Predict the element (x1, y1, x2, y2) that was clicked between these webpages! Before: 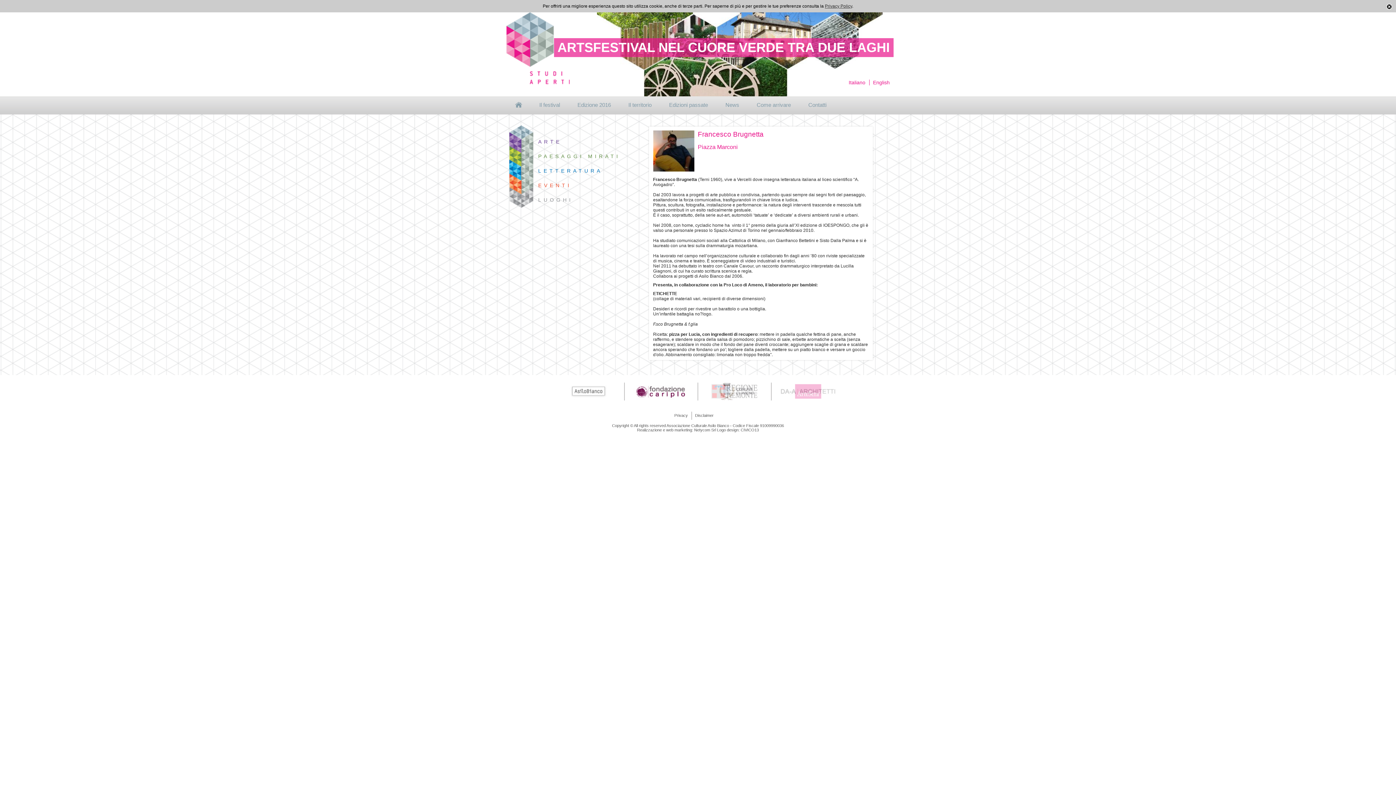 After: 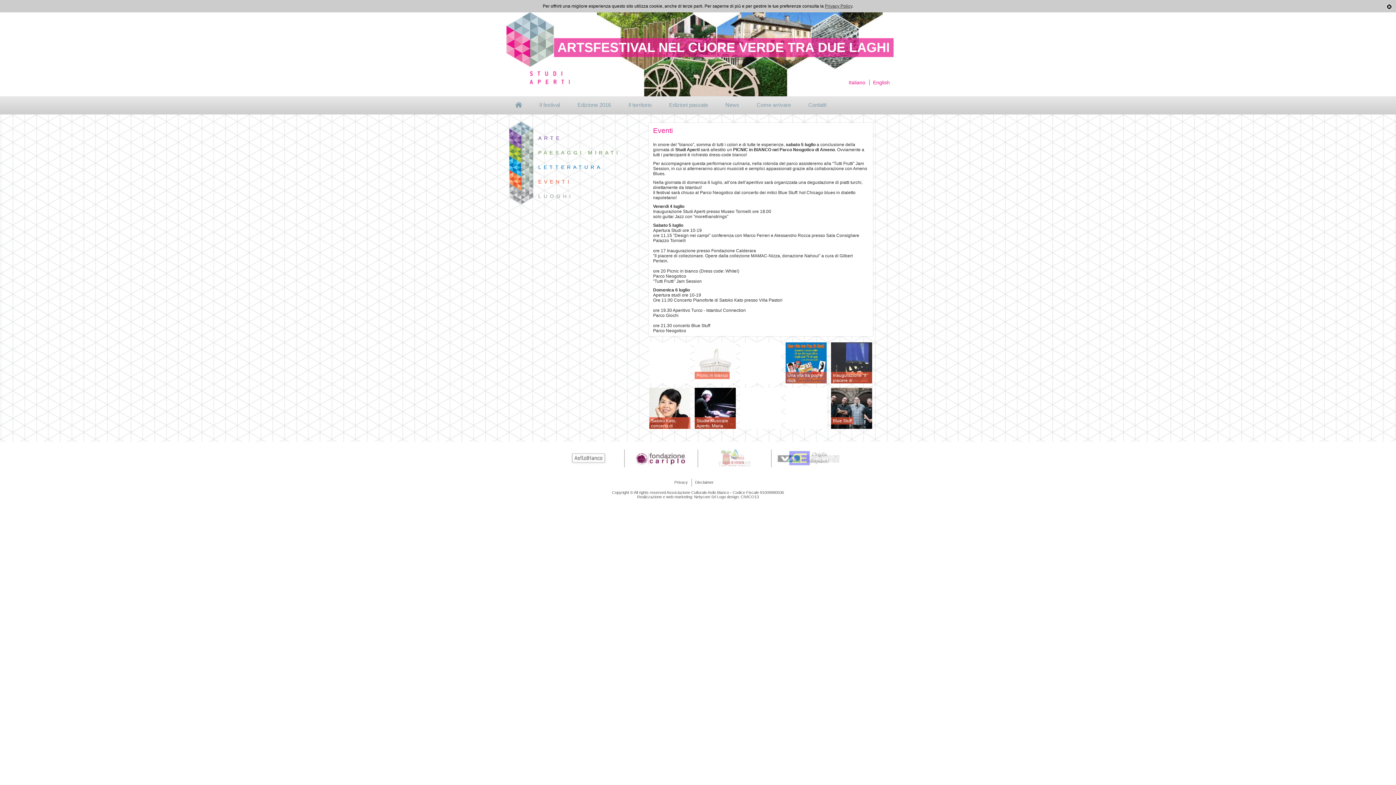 Action: bbox: (538, 182, 628, 188) label: EVENTI